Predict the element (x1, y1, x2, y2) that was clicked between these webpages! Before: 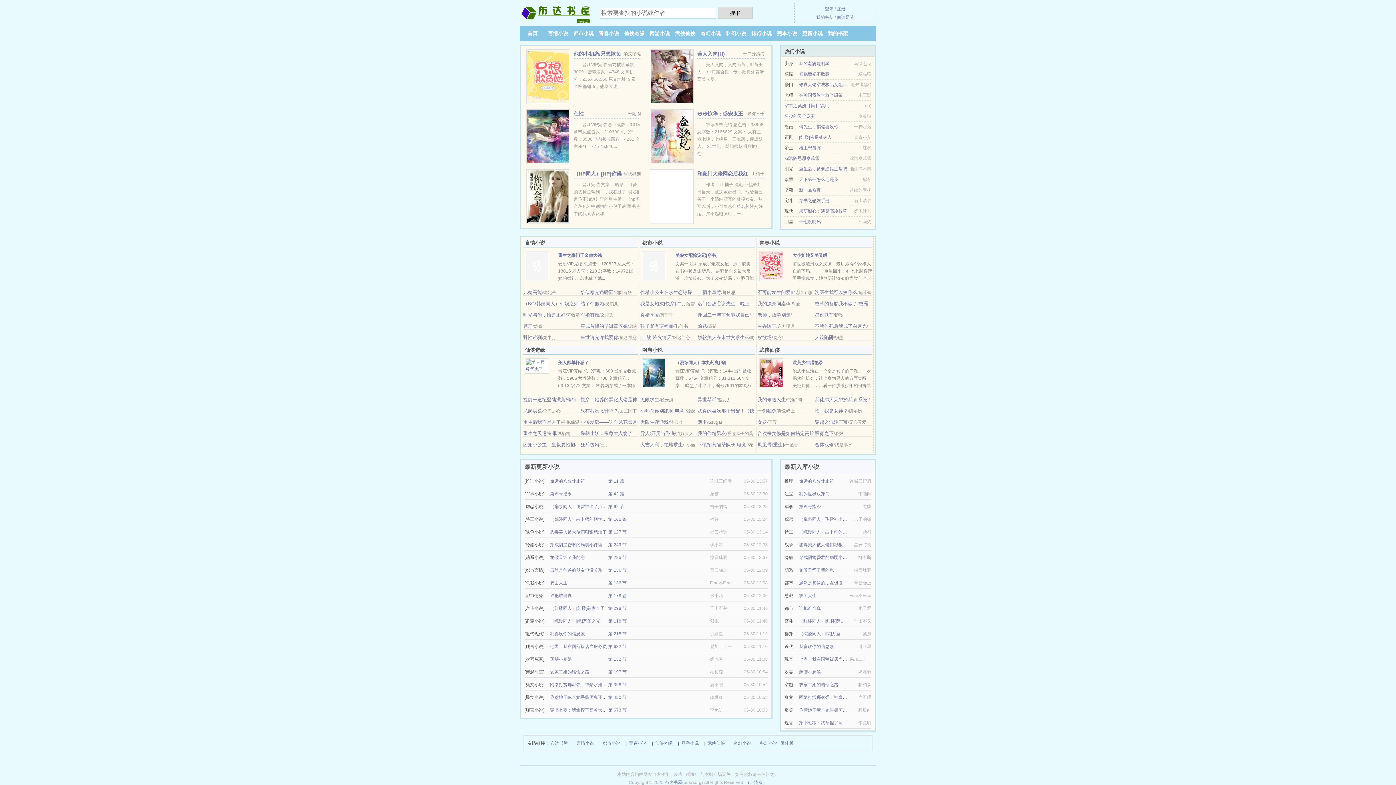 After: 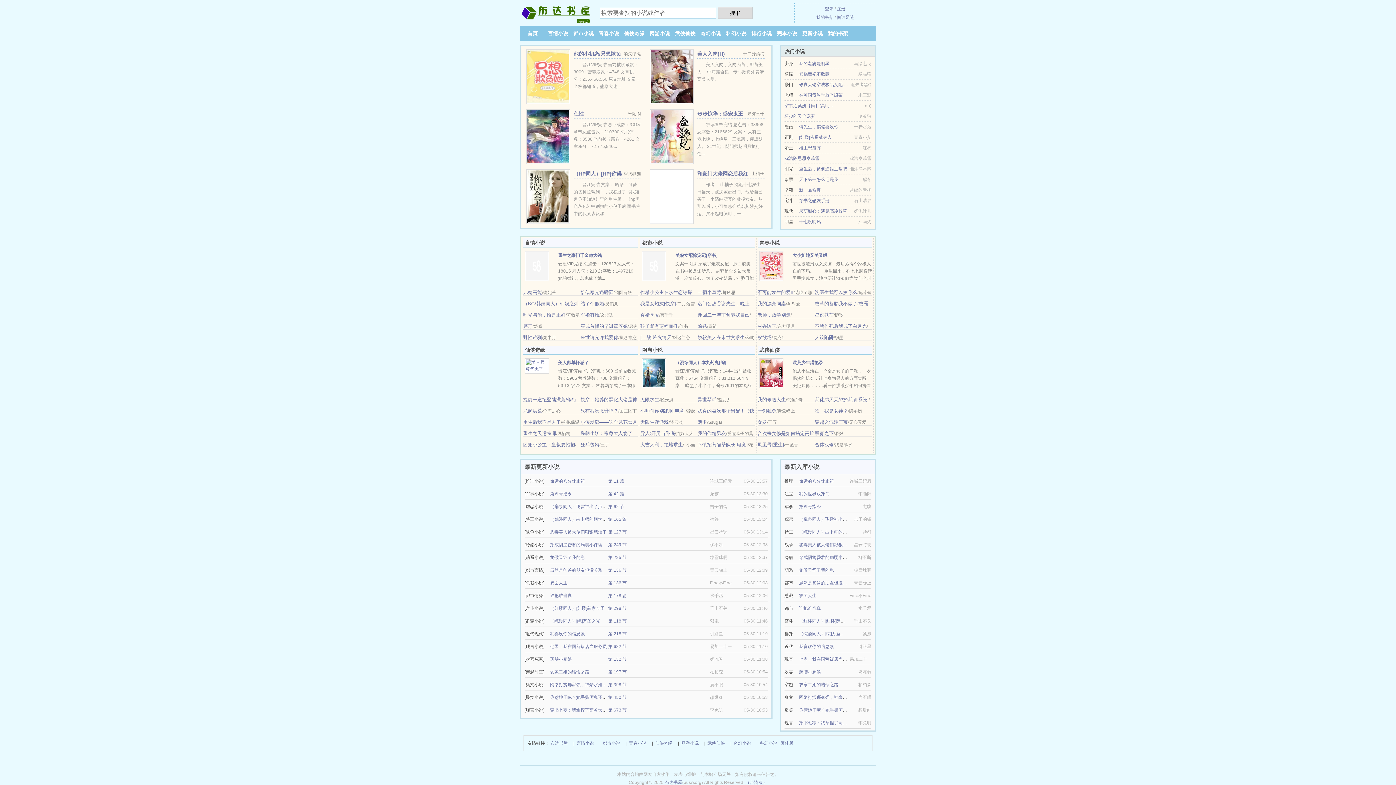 Action: bbox: (624, 30, 644, 36) label: 仙侠奇缘